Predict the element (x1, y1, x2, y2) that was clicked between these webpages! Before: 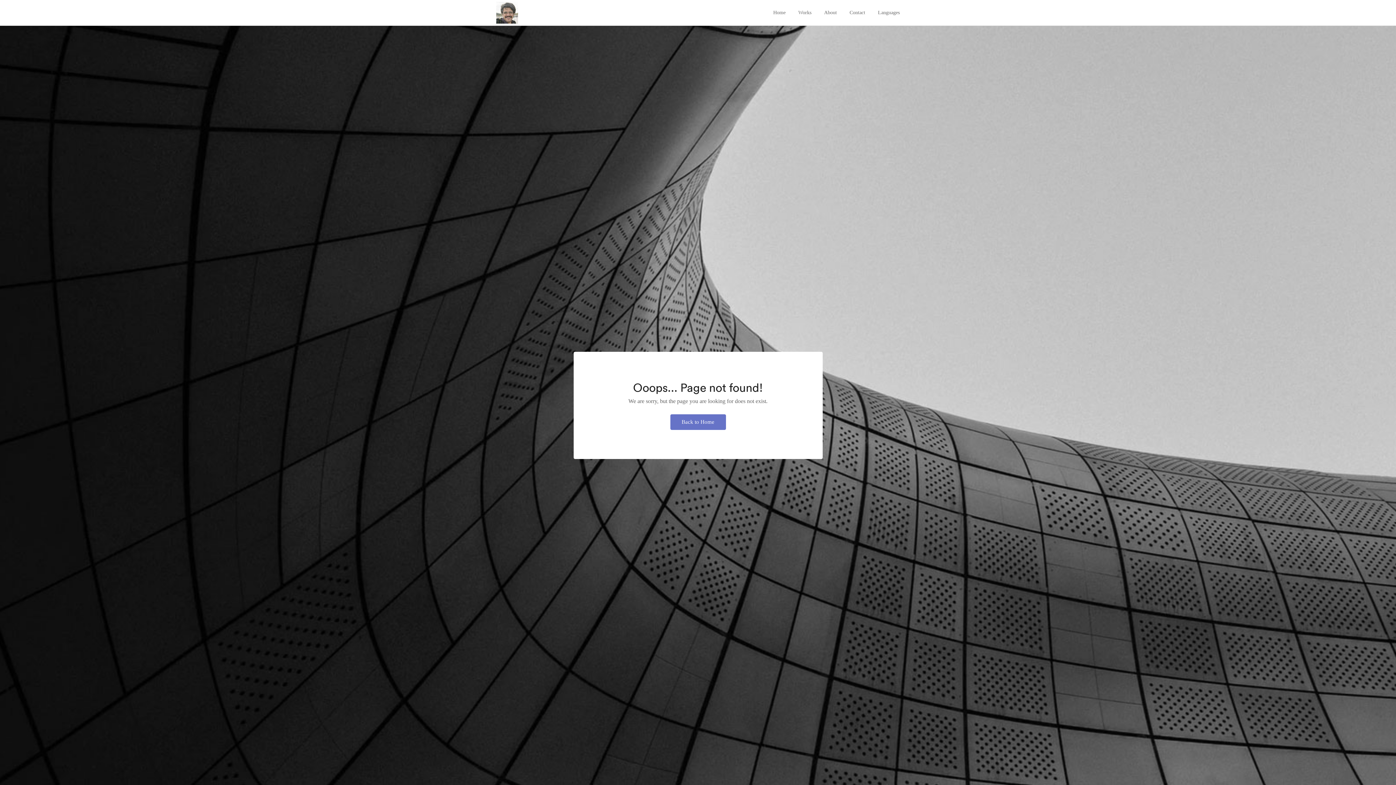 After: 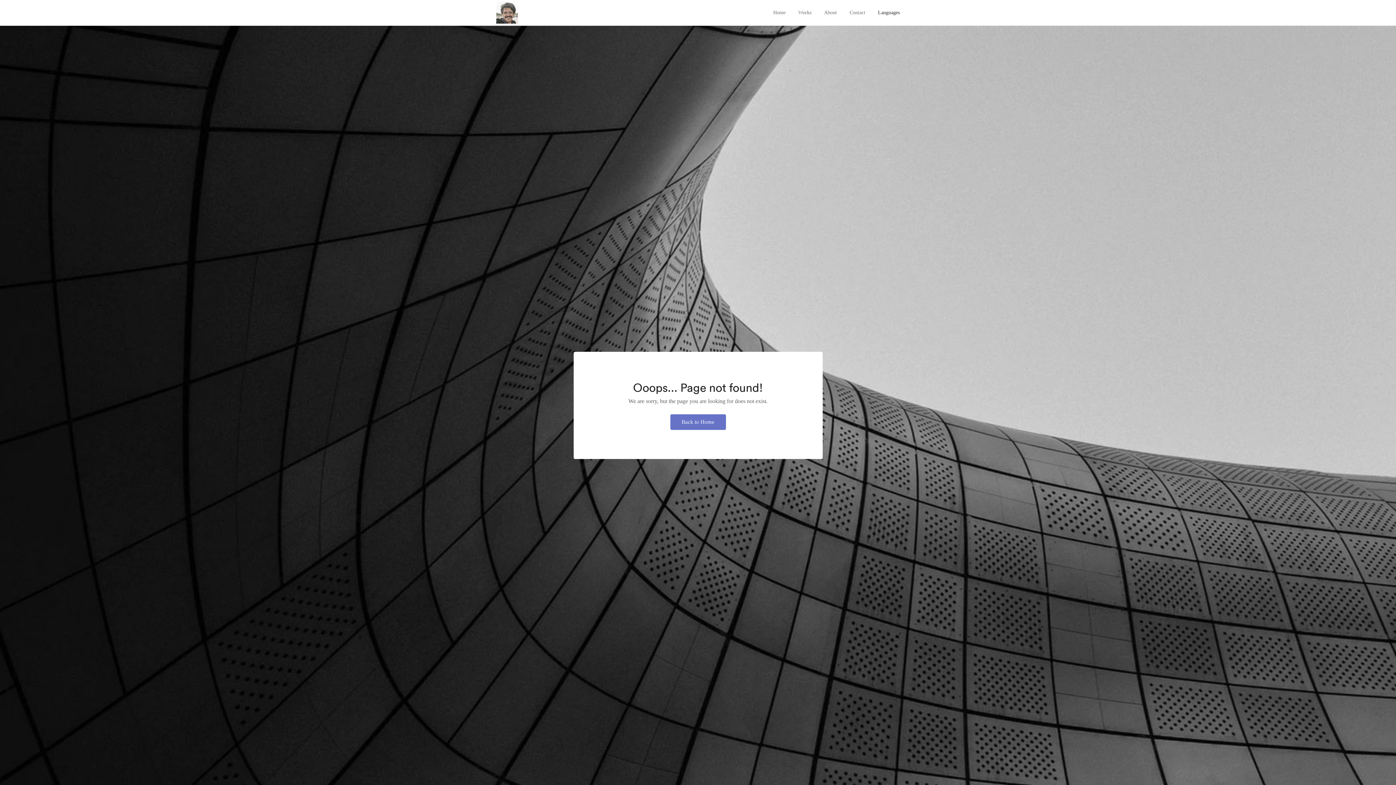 Action: bbox: (878, 0, 900, 25) label: Languages